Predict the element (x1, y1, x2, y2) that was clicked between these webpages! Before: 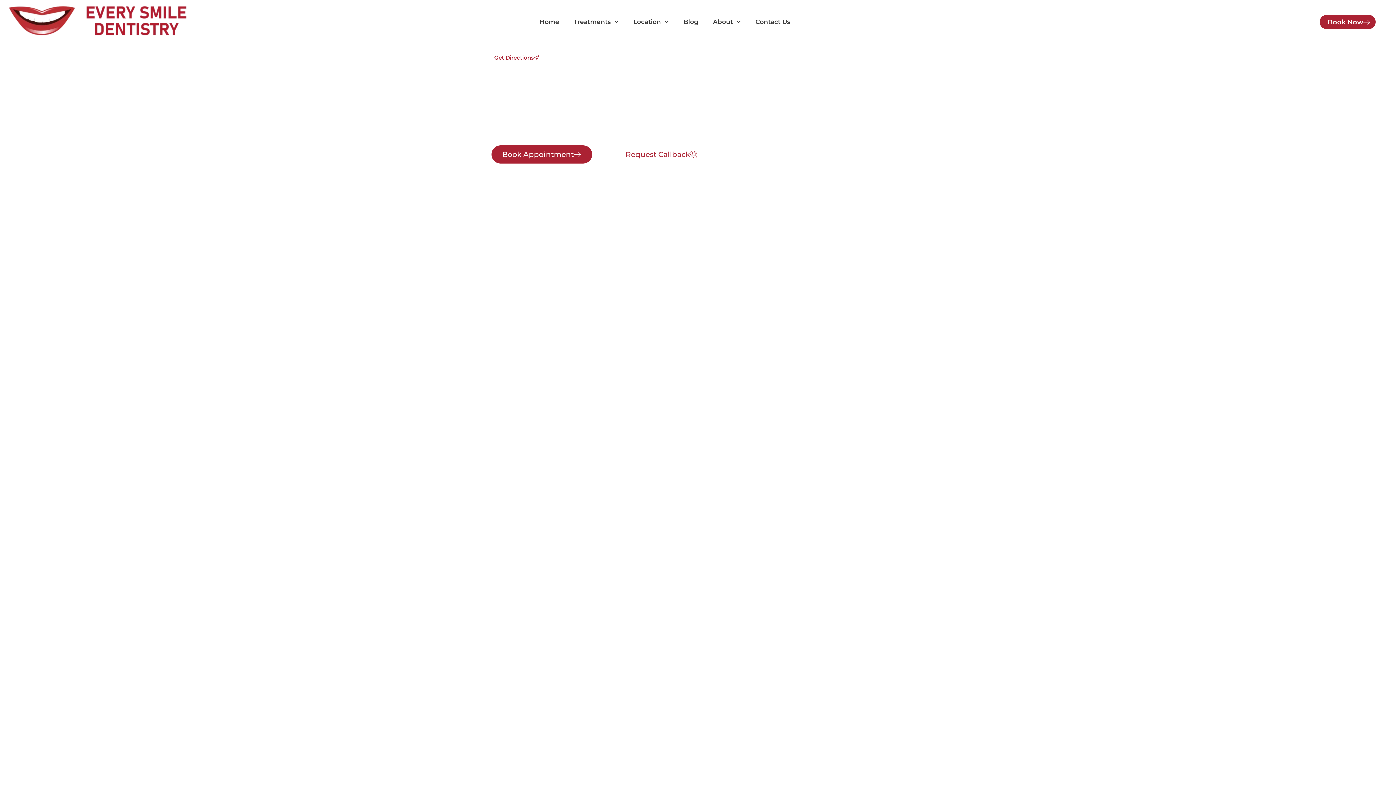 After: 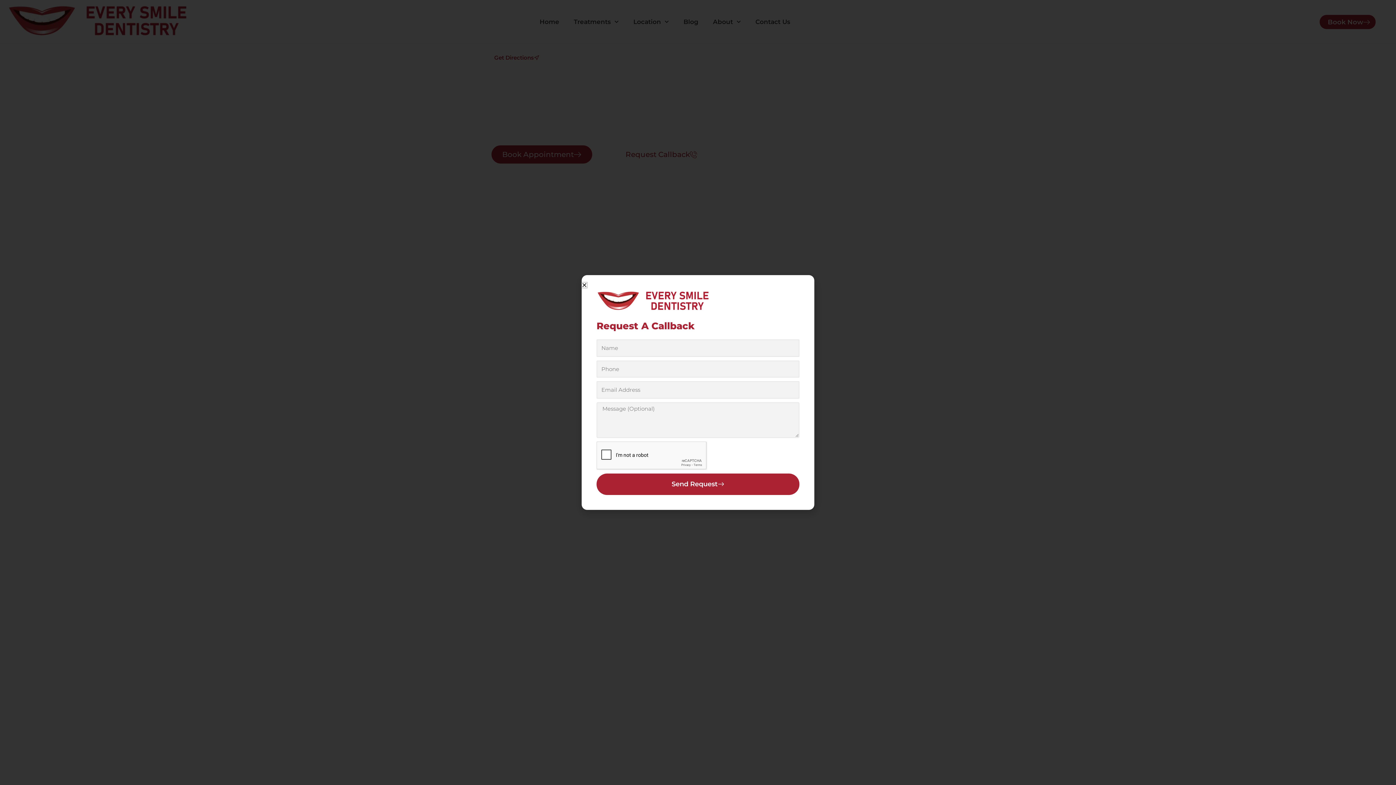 Action: label: Request Callback bbox: (614, 145, 708, 163)